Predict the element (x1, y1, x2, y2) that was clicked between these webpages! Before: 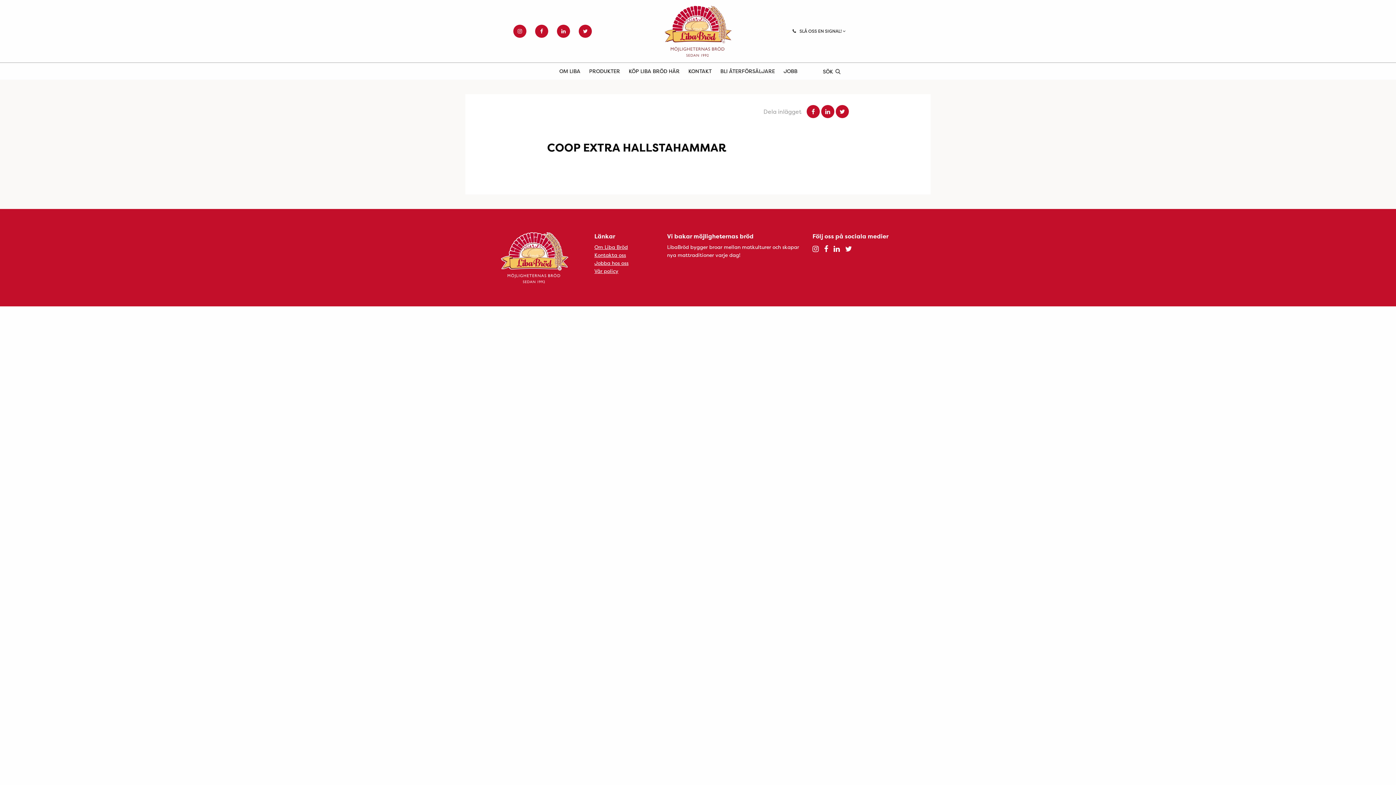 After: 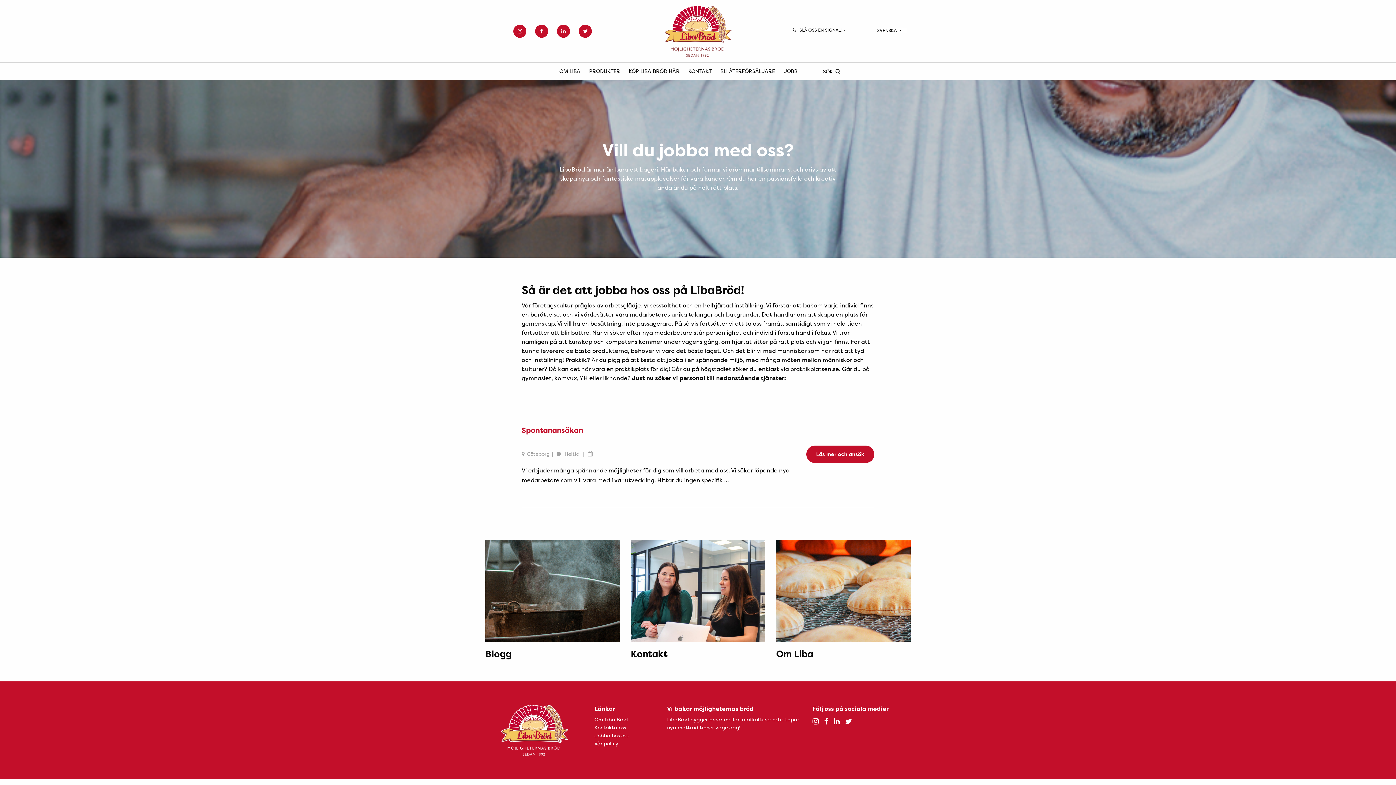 Action: bbox: (594, 259, 628, 266) label: Jobba hos oss